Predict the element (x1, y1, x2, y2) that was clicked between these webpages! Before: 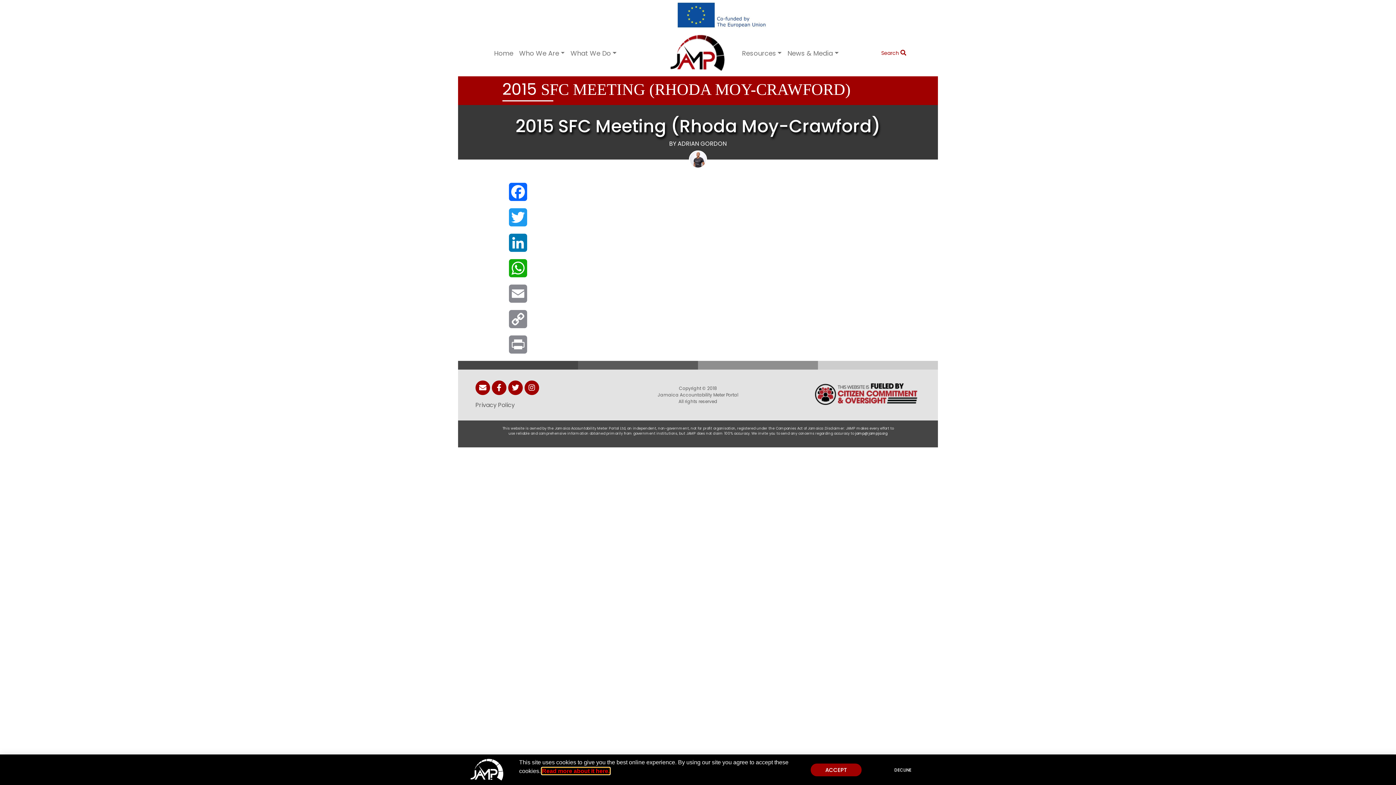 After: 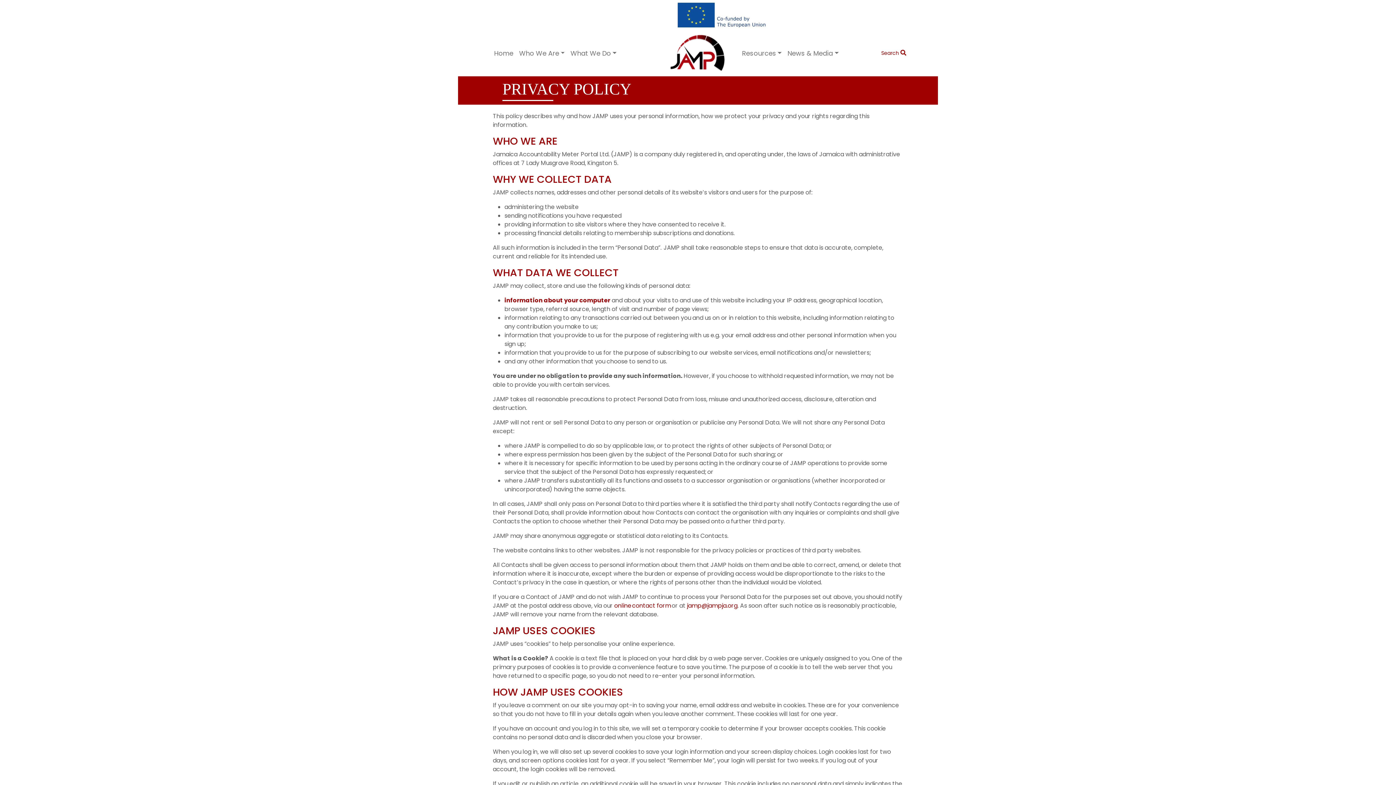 Action: label: Read more about it here. bbox: (542, 768, 609, 774)